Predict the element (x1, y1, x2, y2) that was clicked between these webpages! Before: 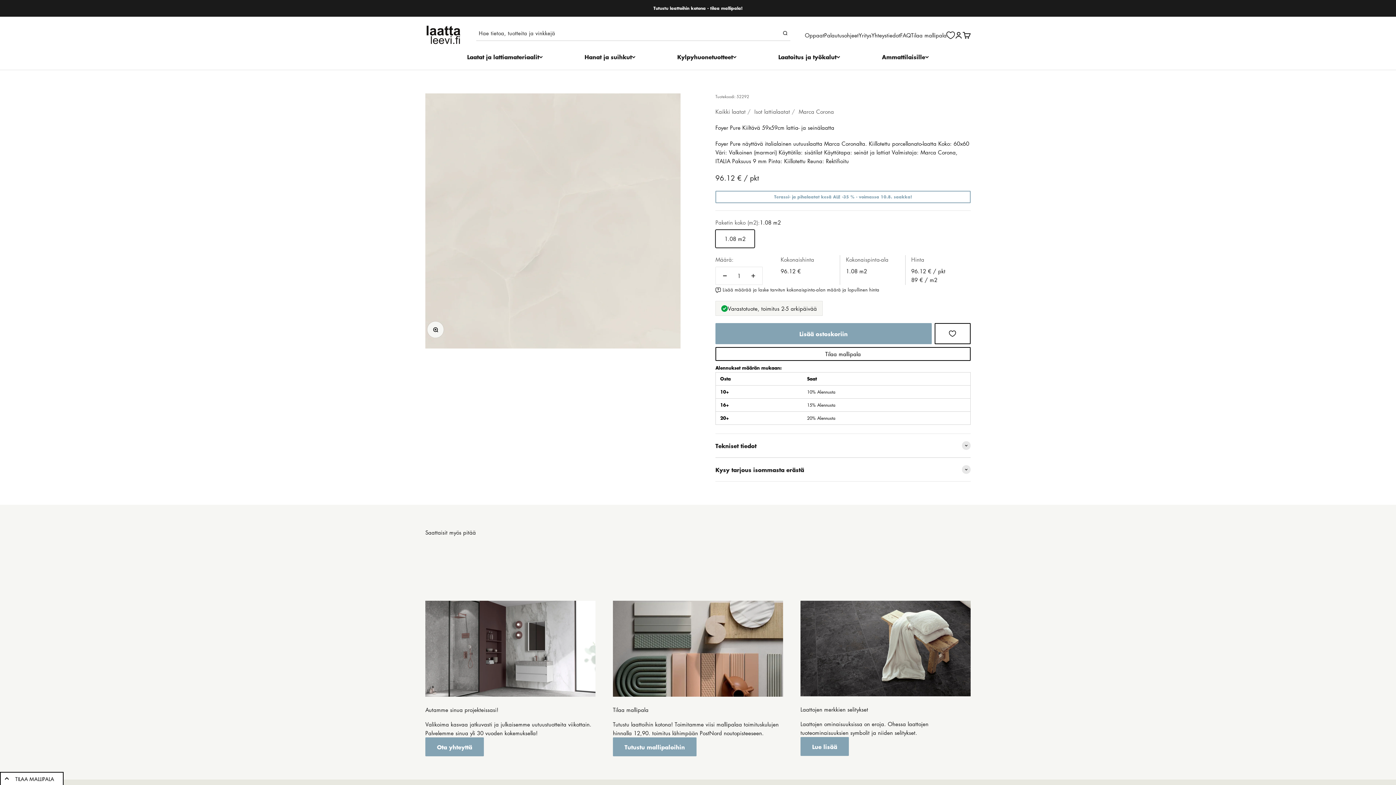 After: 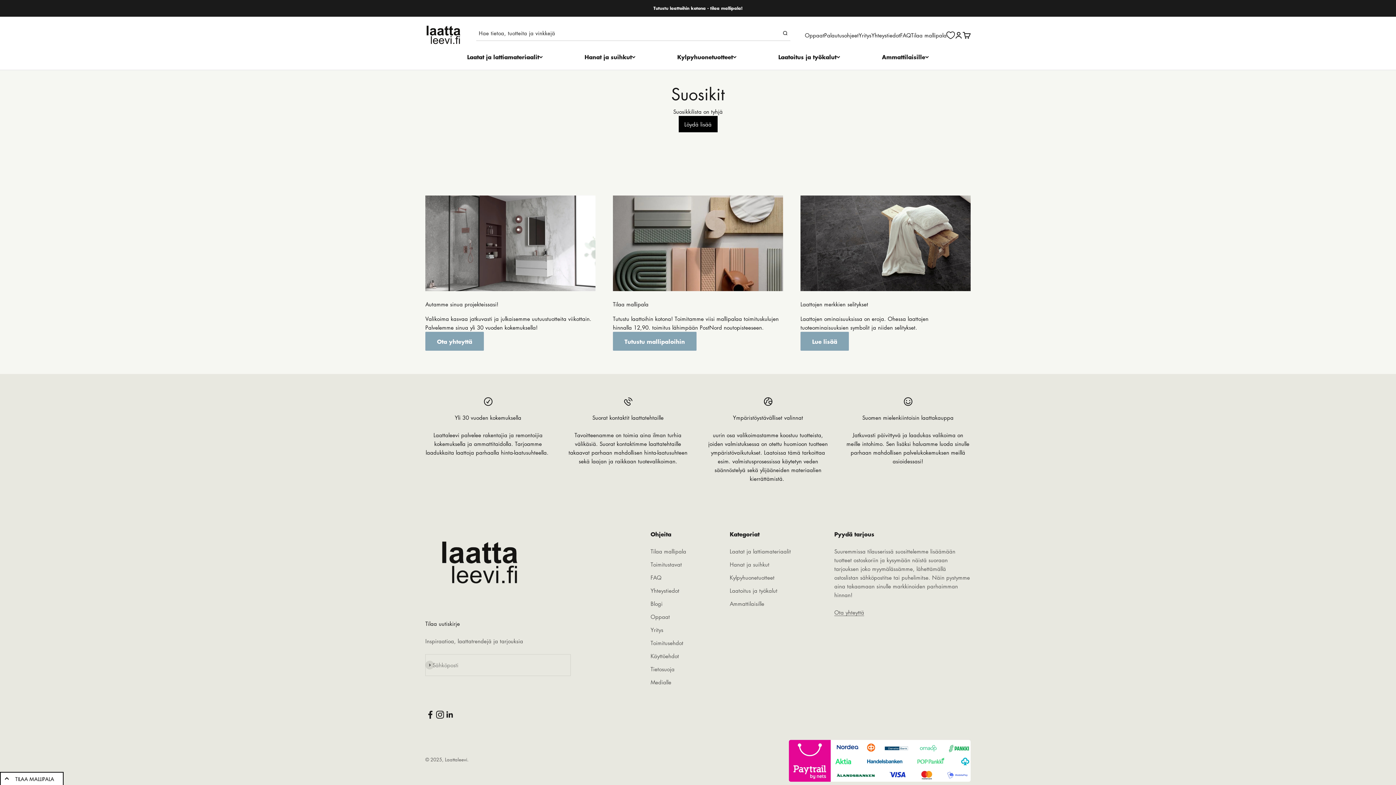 Action: label: 0 bbox: (946, 31, 954, 39)